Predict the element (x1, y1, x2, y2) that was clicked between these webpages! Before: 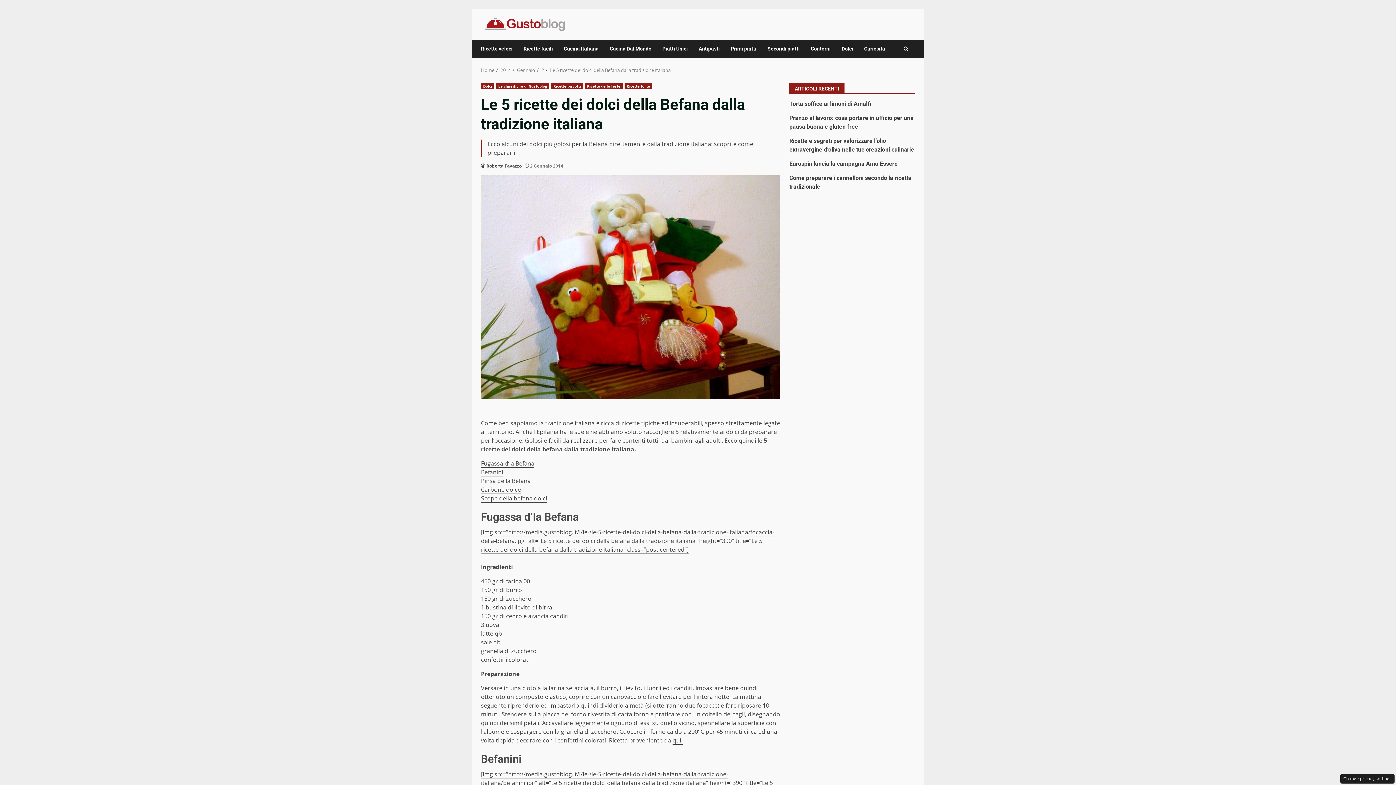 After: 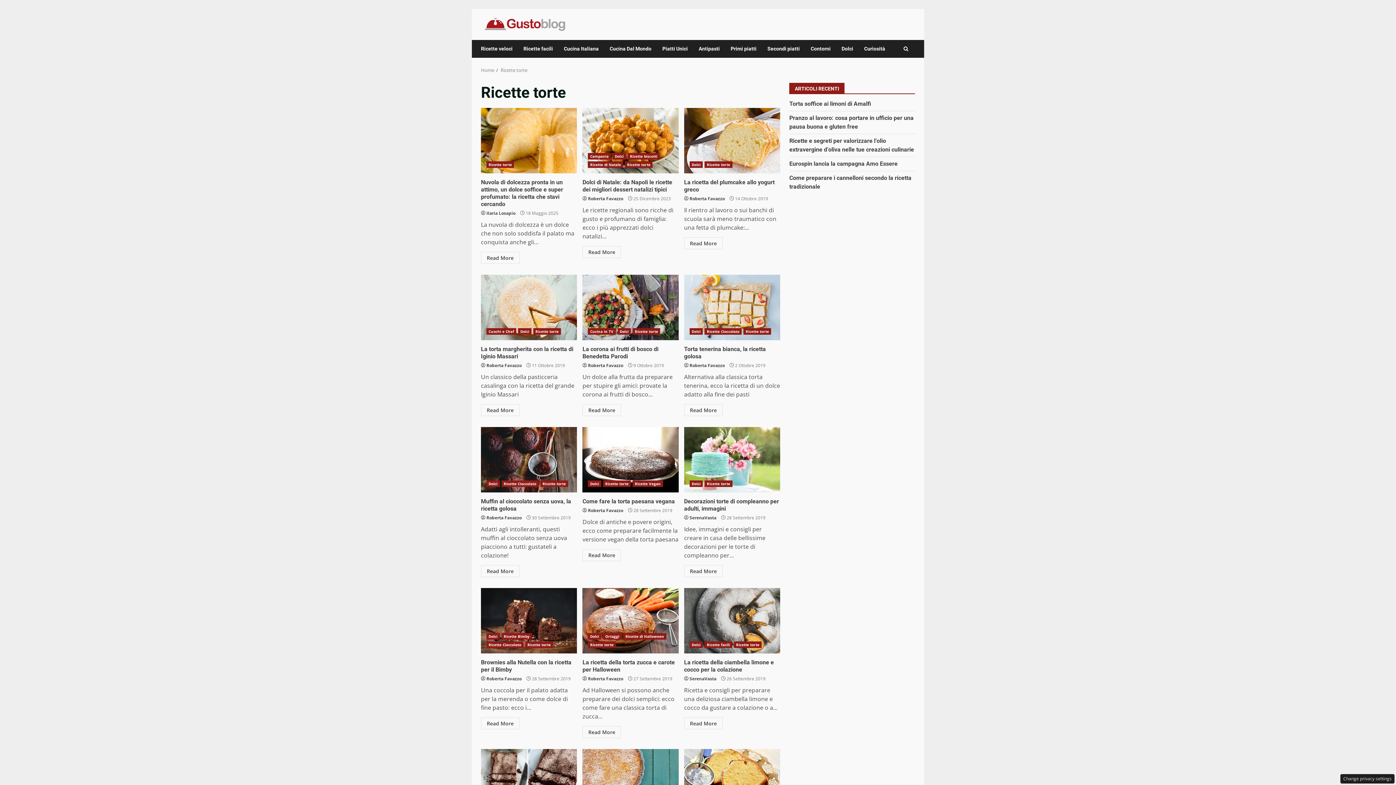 Action: label: Ricette torte bbox: (624, 82, 652, 89)